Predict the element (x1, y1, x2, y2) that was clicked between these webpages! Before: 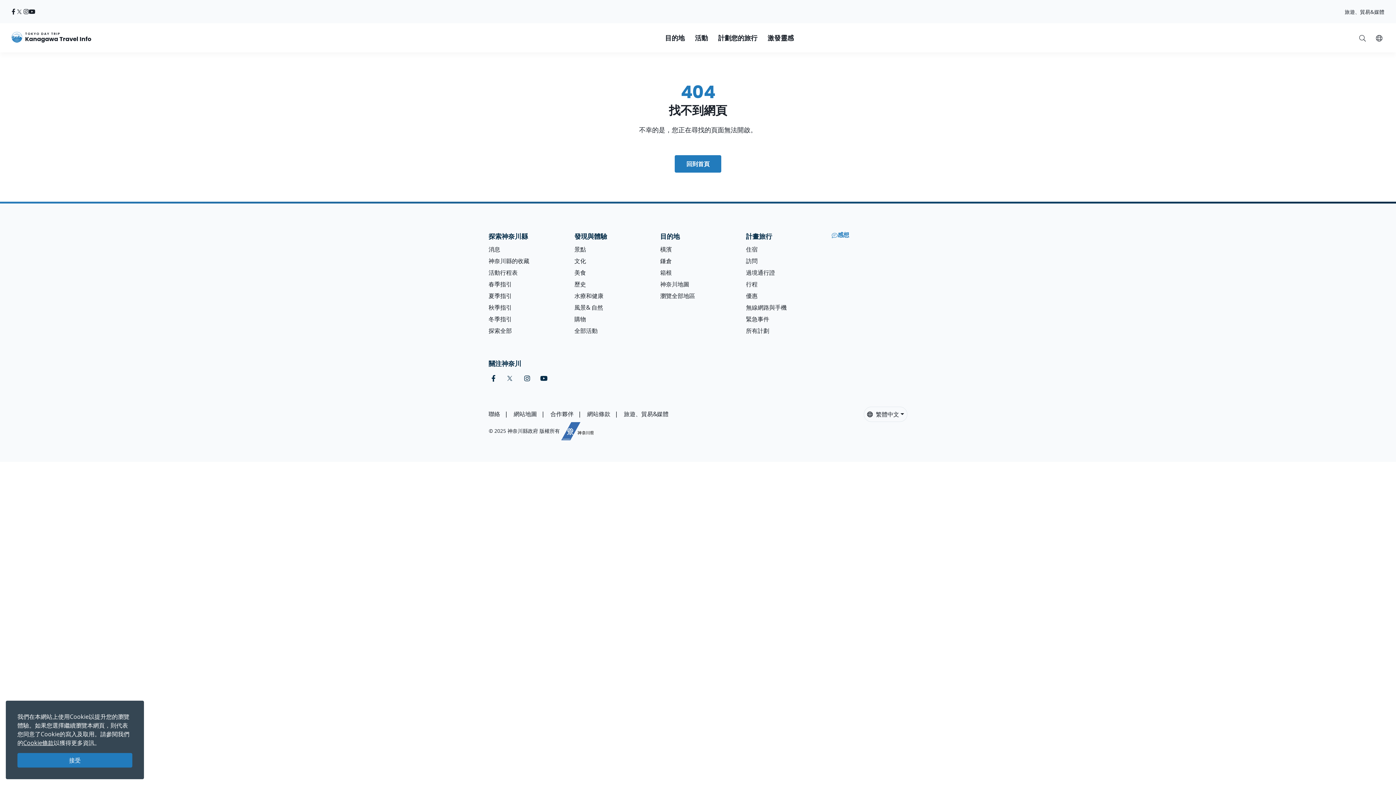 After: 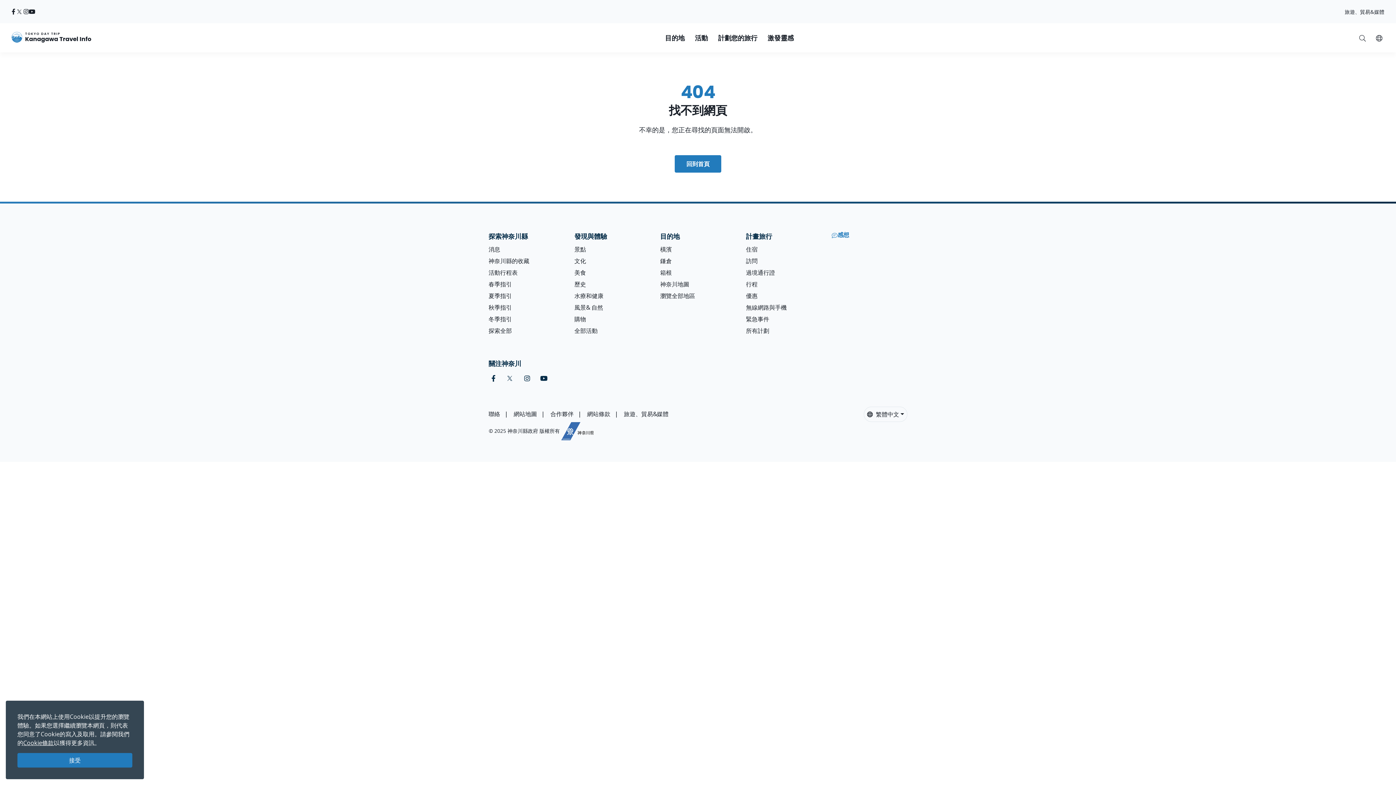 Action: label: Cookie條款 bbox: (23, 739, 53, 747)